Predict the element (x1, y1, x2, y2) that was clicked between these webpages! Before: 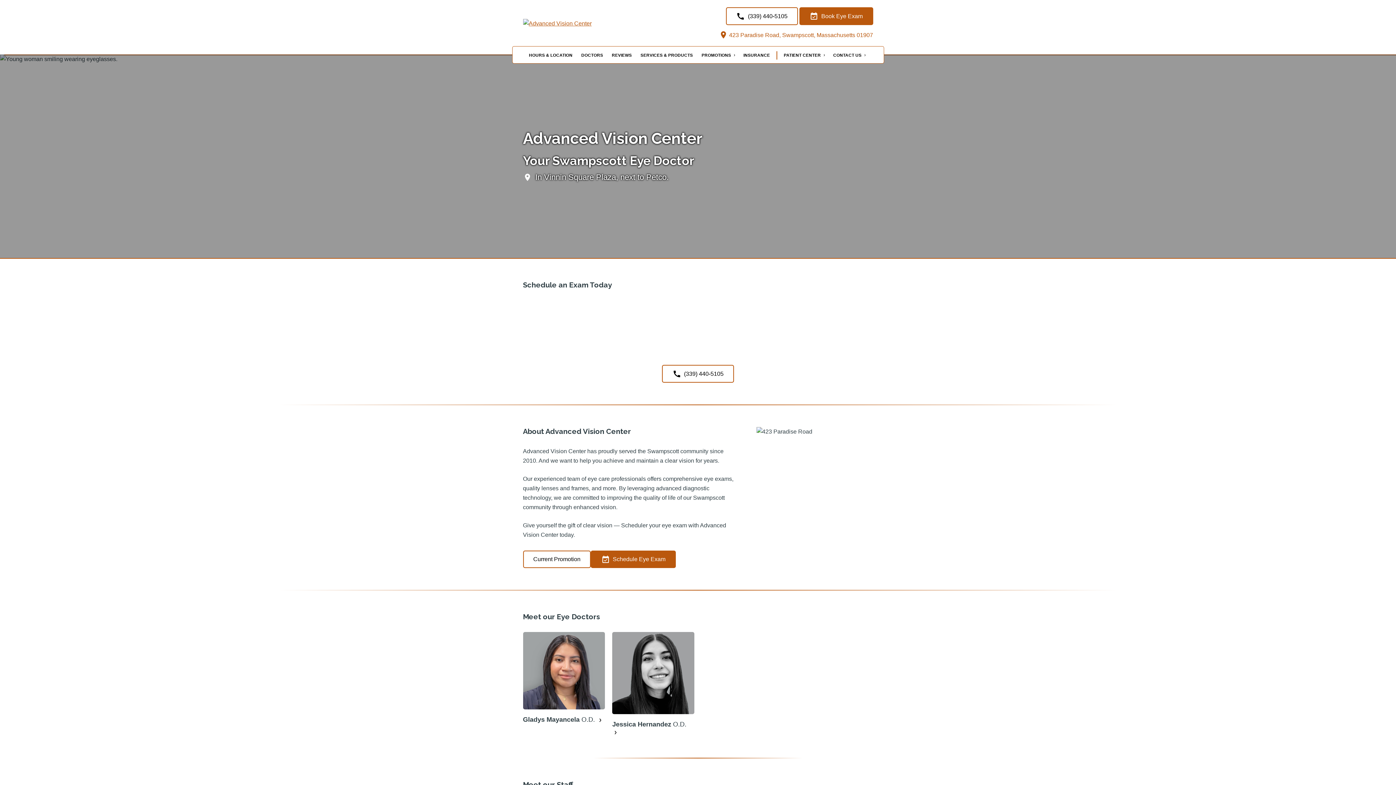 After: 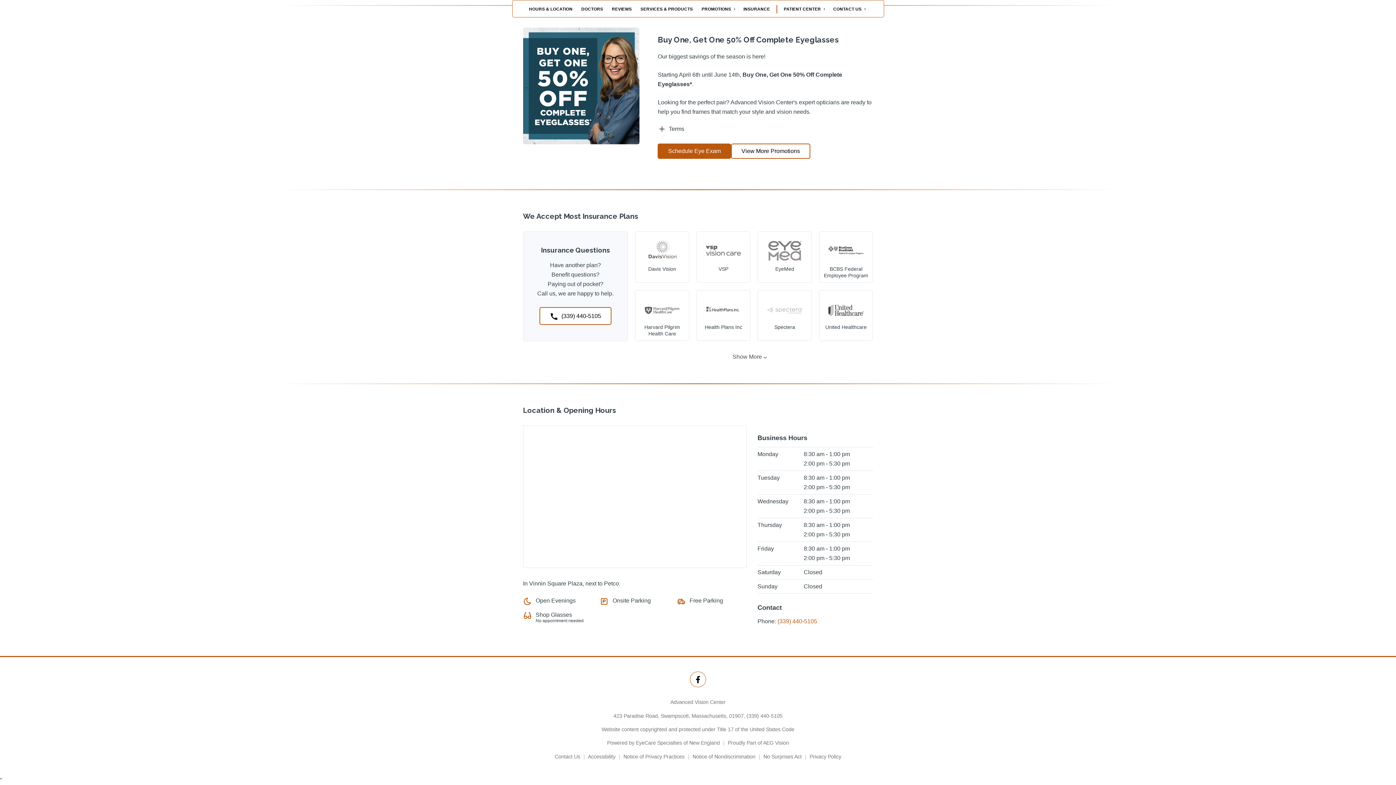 Action: label: HOURS & LOCATION bbox: (525, 51, 576, 59)